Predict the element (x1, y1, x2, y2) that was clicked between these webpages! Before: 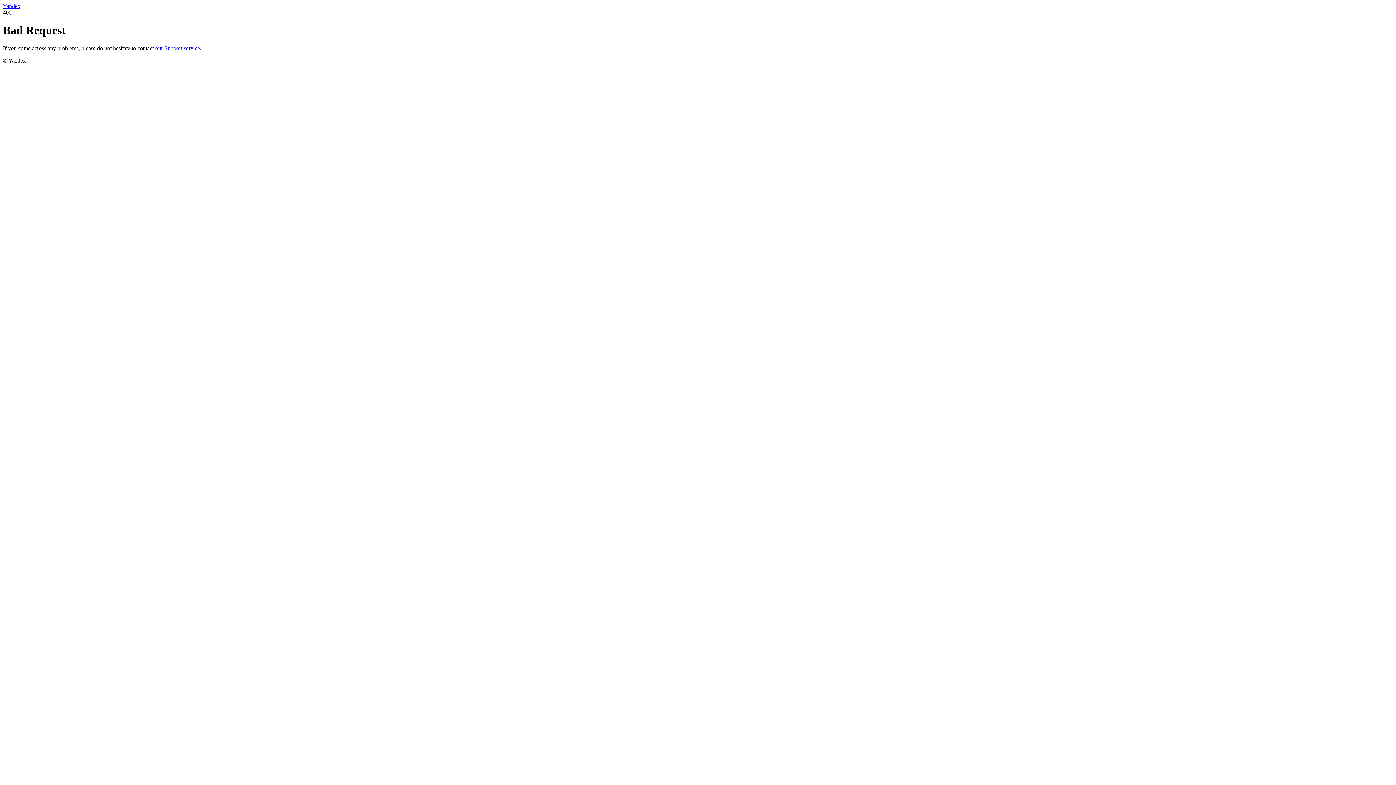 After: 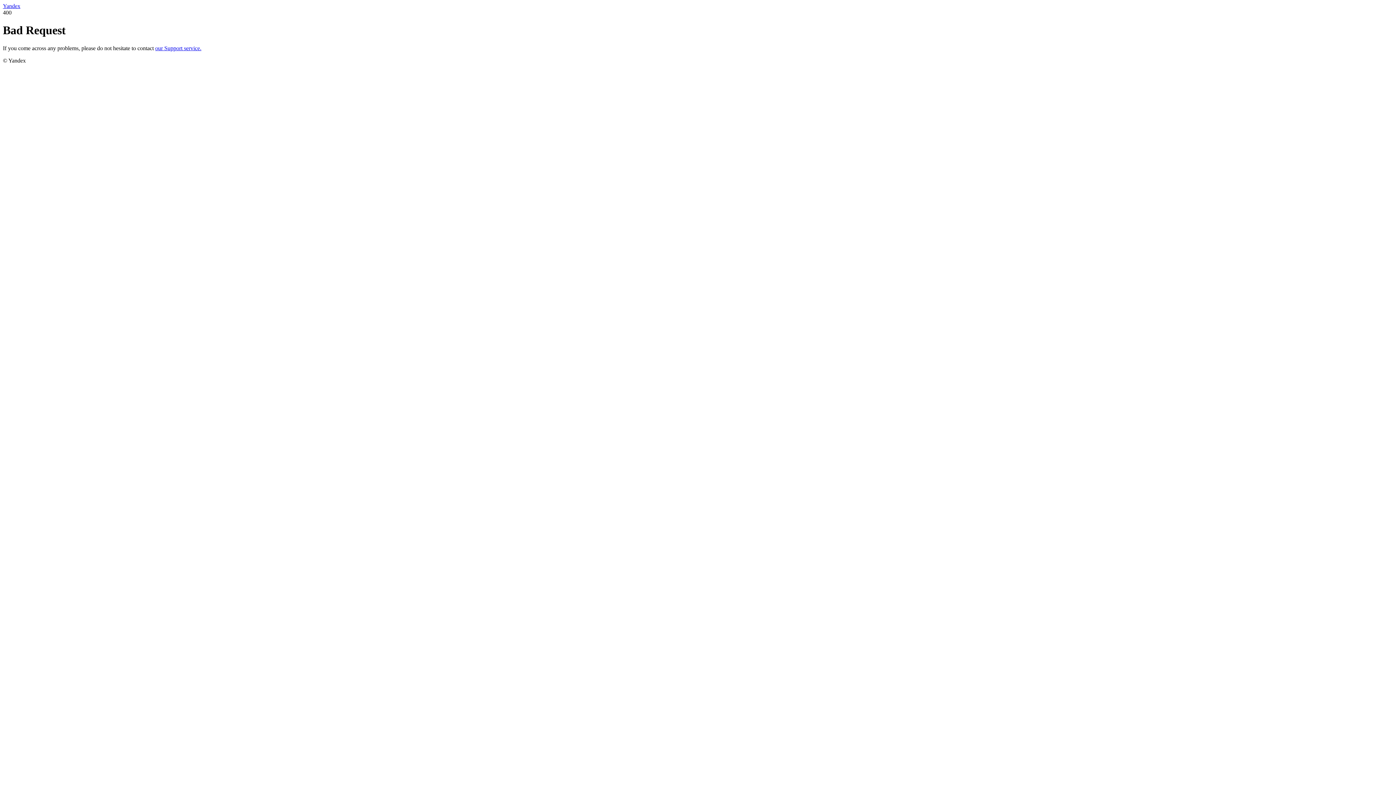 Action: bbox: (155, 45, 201, 51) label: our Support service.